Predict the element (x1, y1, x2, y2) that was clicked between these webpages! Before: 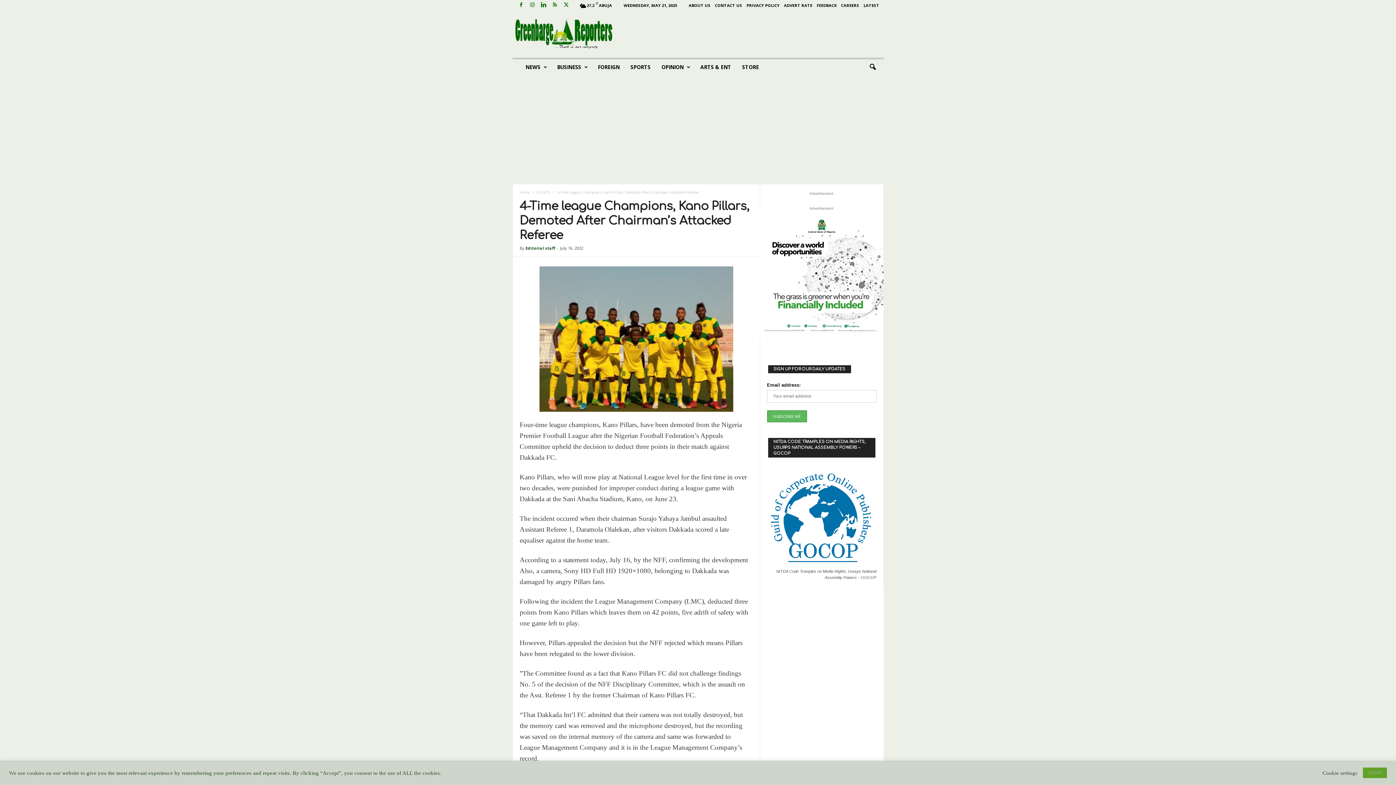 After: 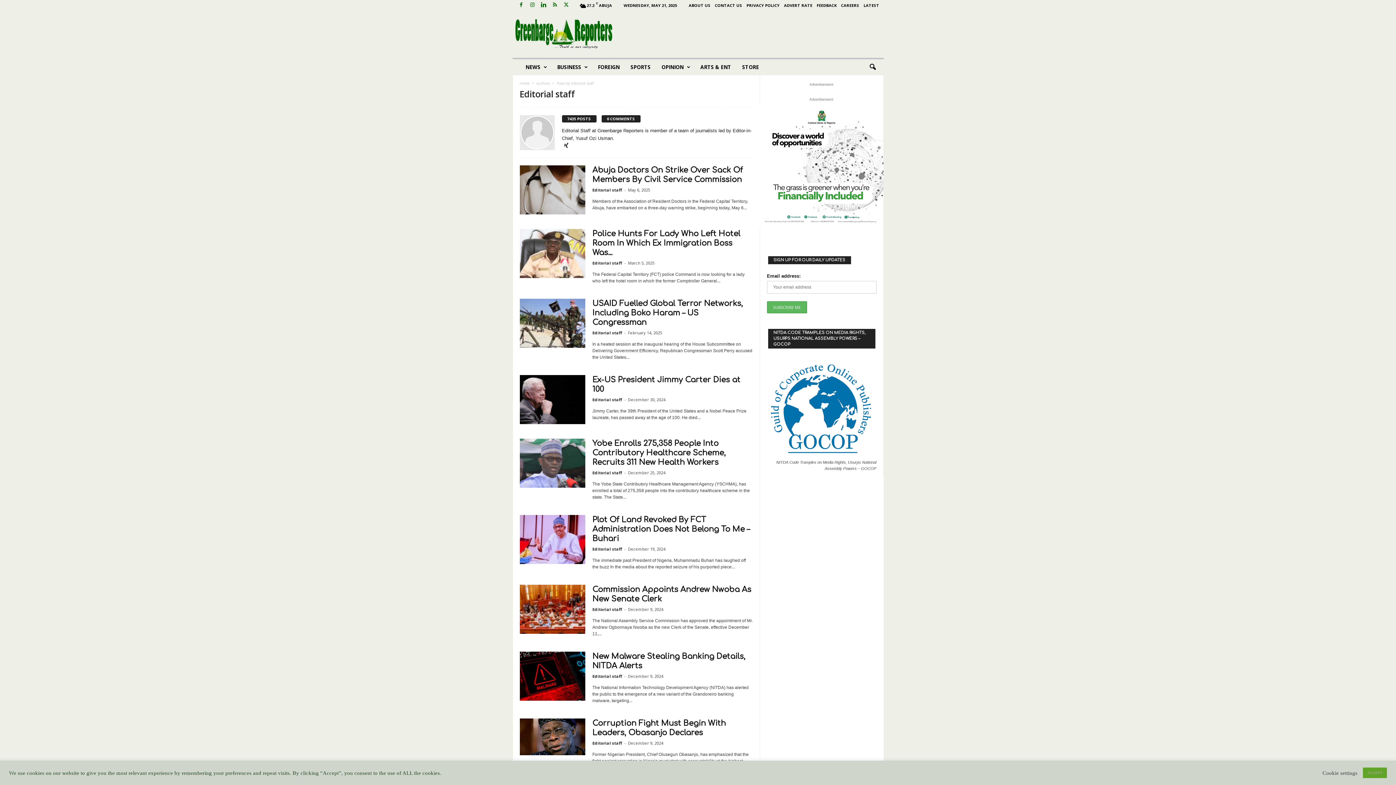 Action: bbox: (525, 245, 555, 250) label: Editorial staff